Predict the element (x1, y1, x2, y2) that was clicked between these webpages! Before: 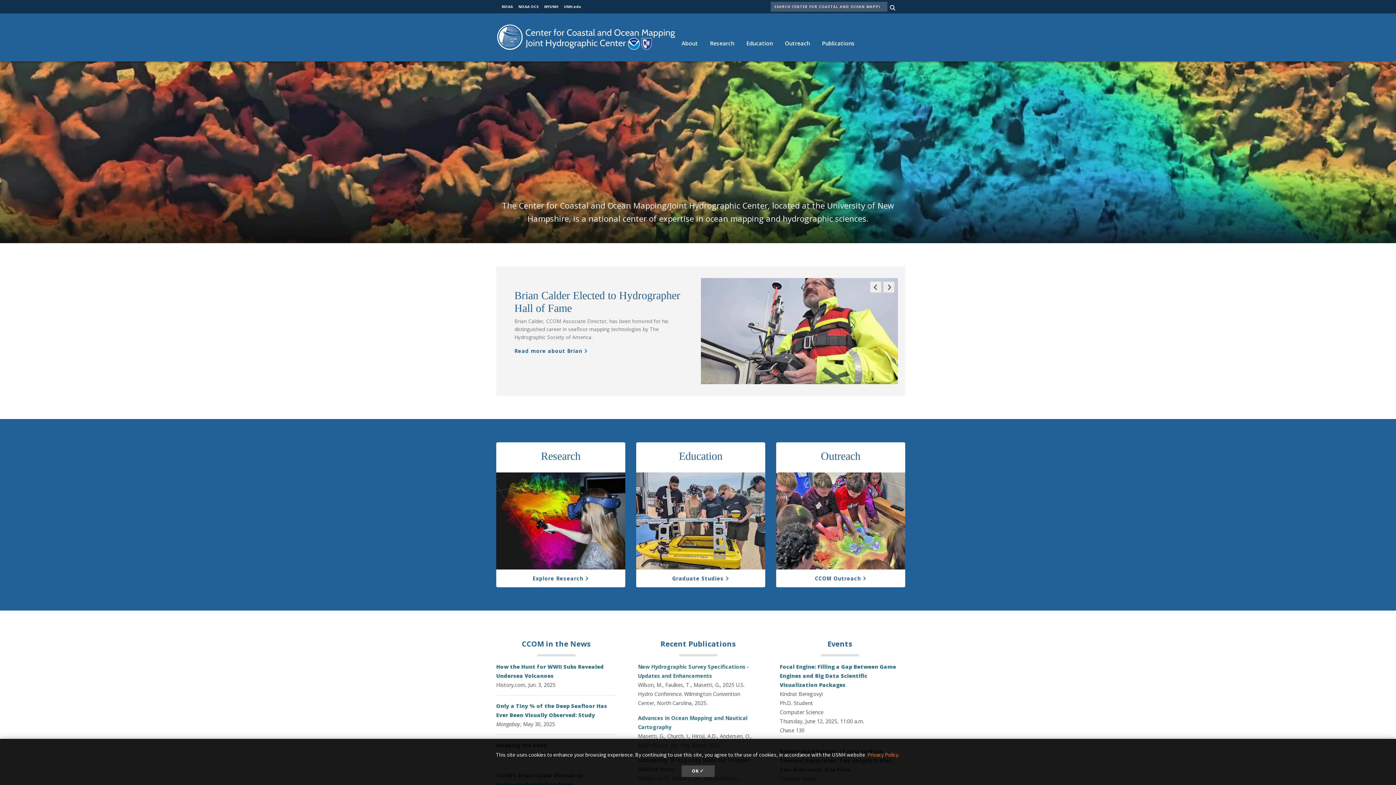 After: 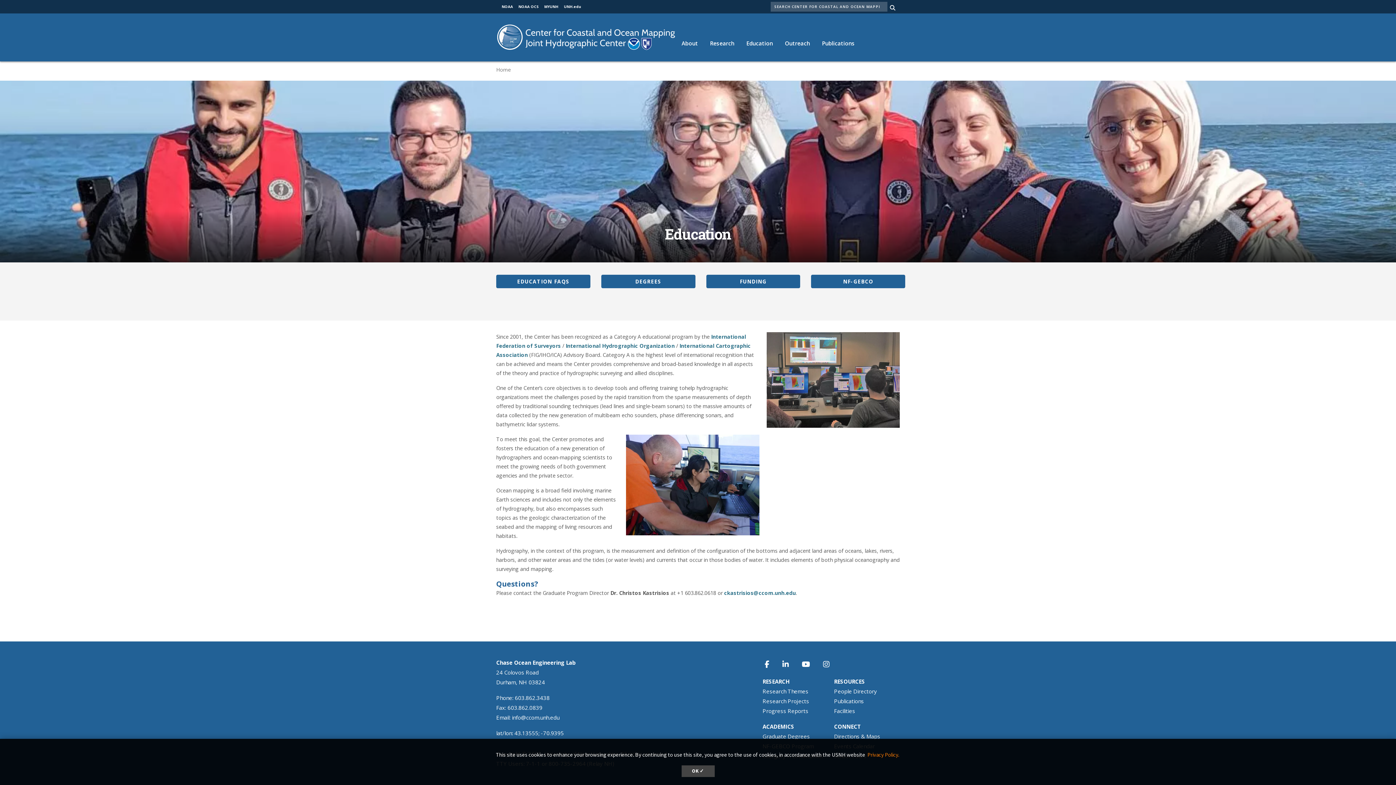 Action: bbox: (636, 472, 765, 569)